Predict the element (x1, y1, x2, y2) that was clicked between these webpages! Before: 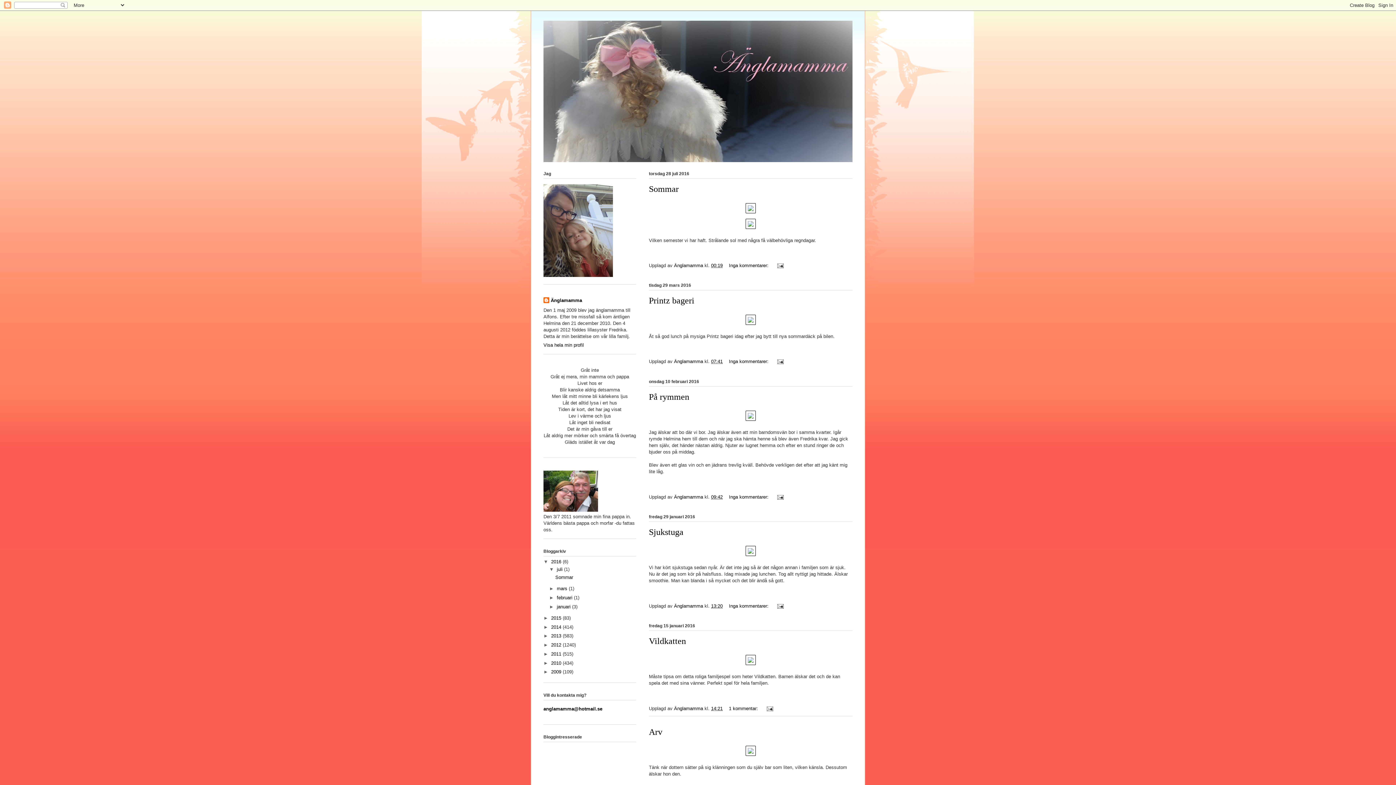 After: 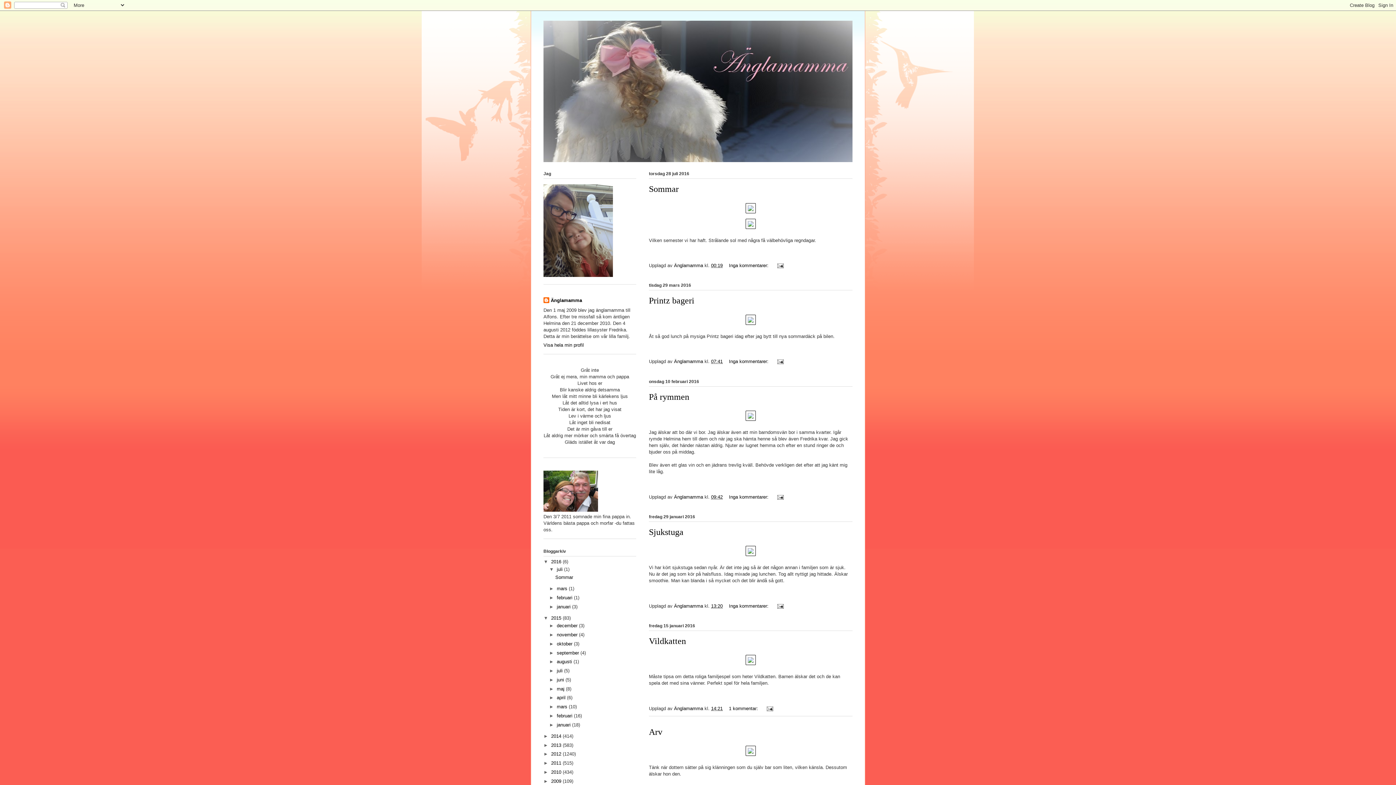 Action: bbox: (543, 615, 551, 621) label: ►  